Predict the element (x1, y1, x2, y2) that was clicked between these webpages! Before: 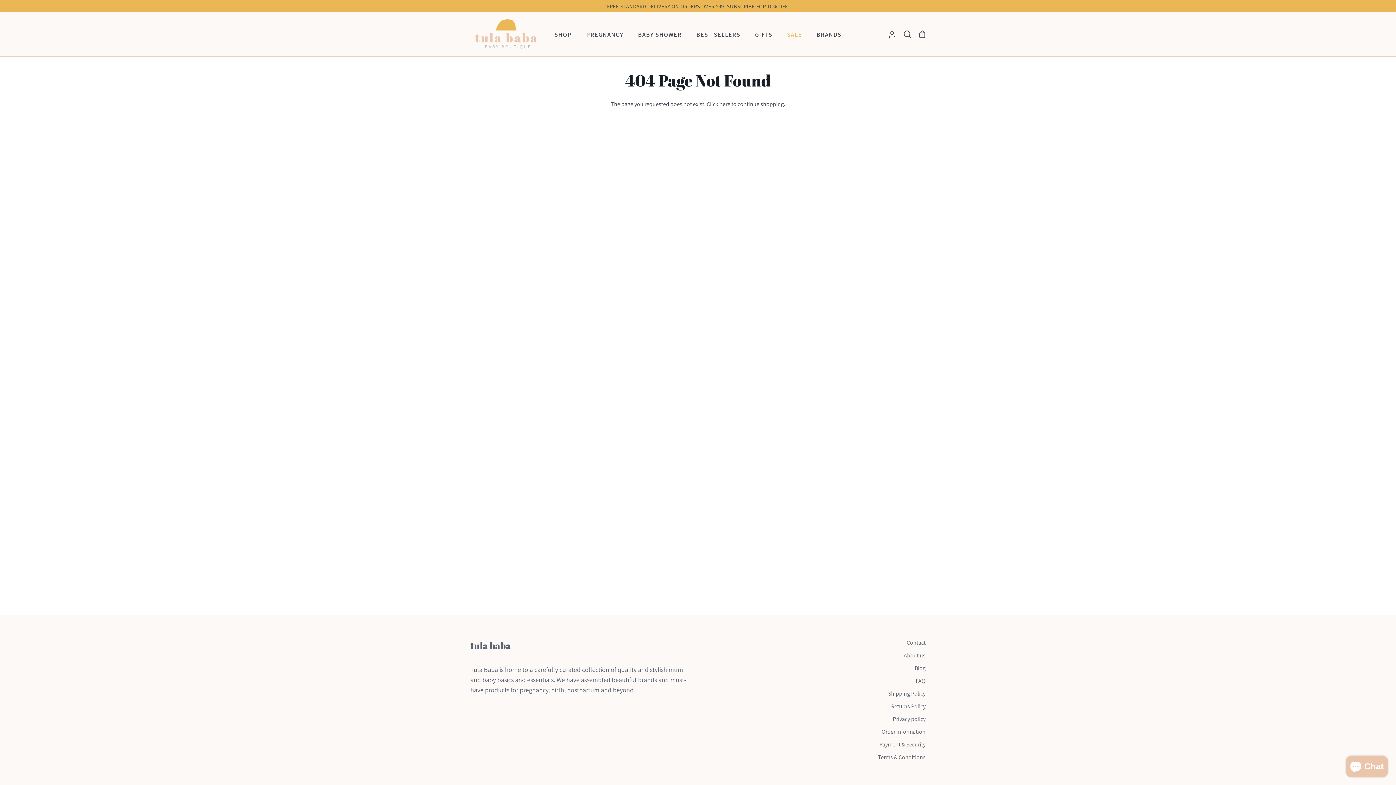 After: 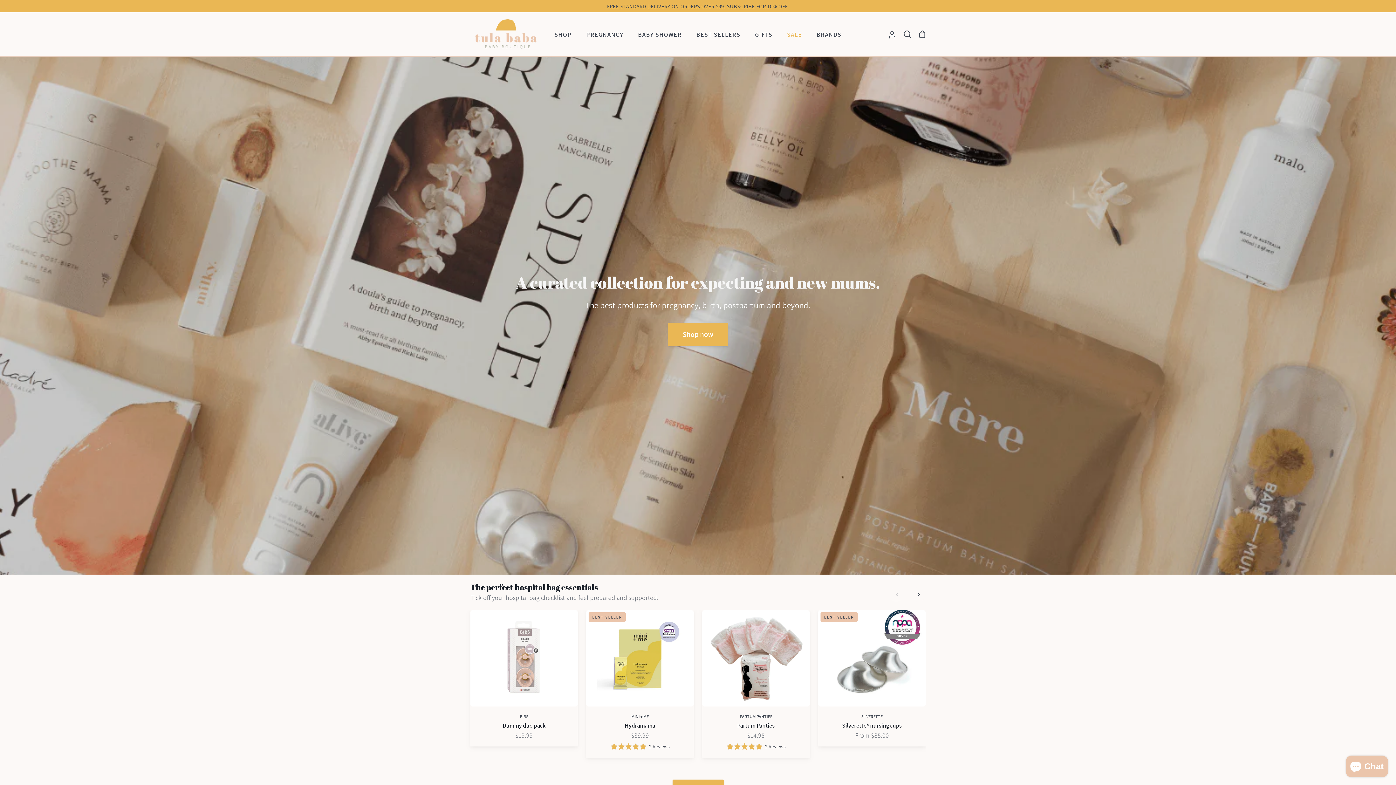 Action: bbox: (470, 638, 693, 653) label: tula baba